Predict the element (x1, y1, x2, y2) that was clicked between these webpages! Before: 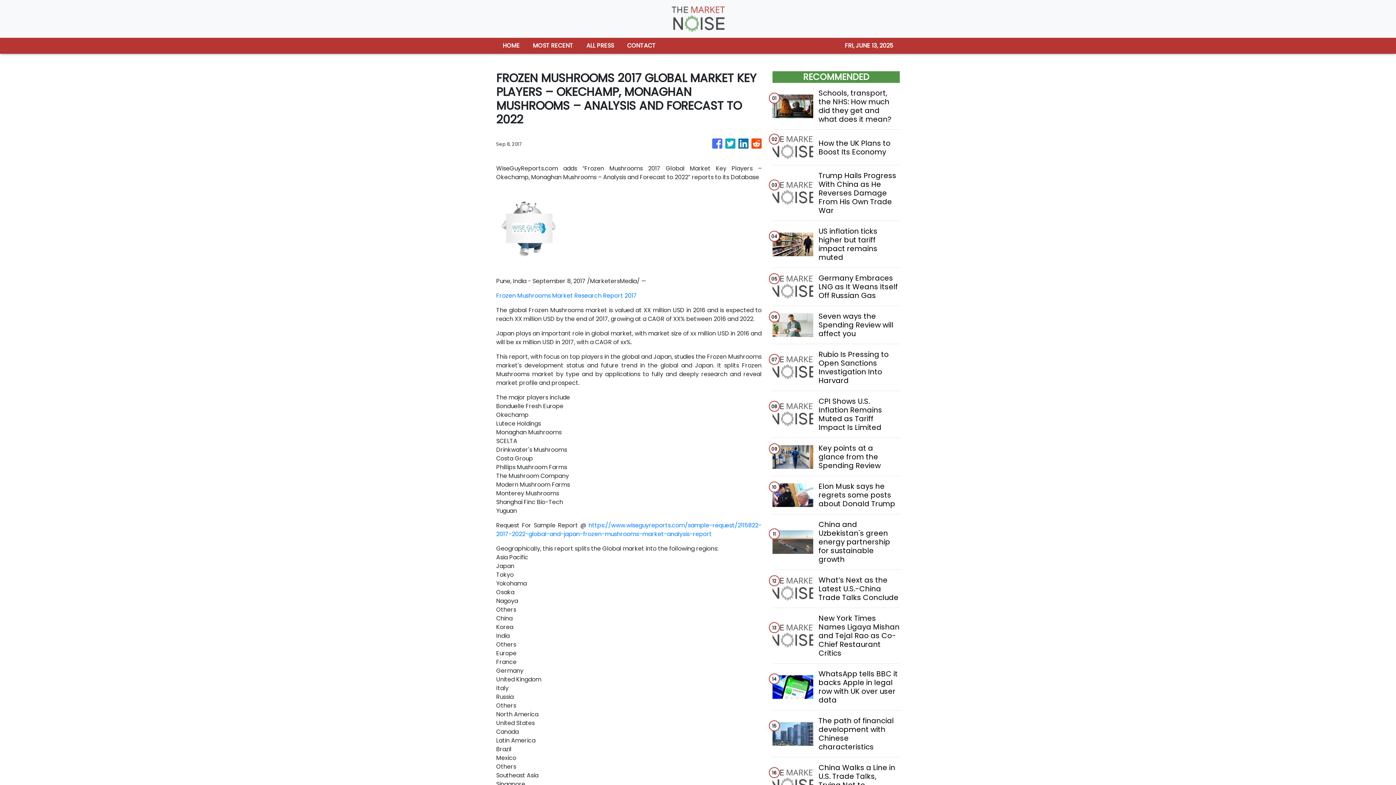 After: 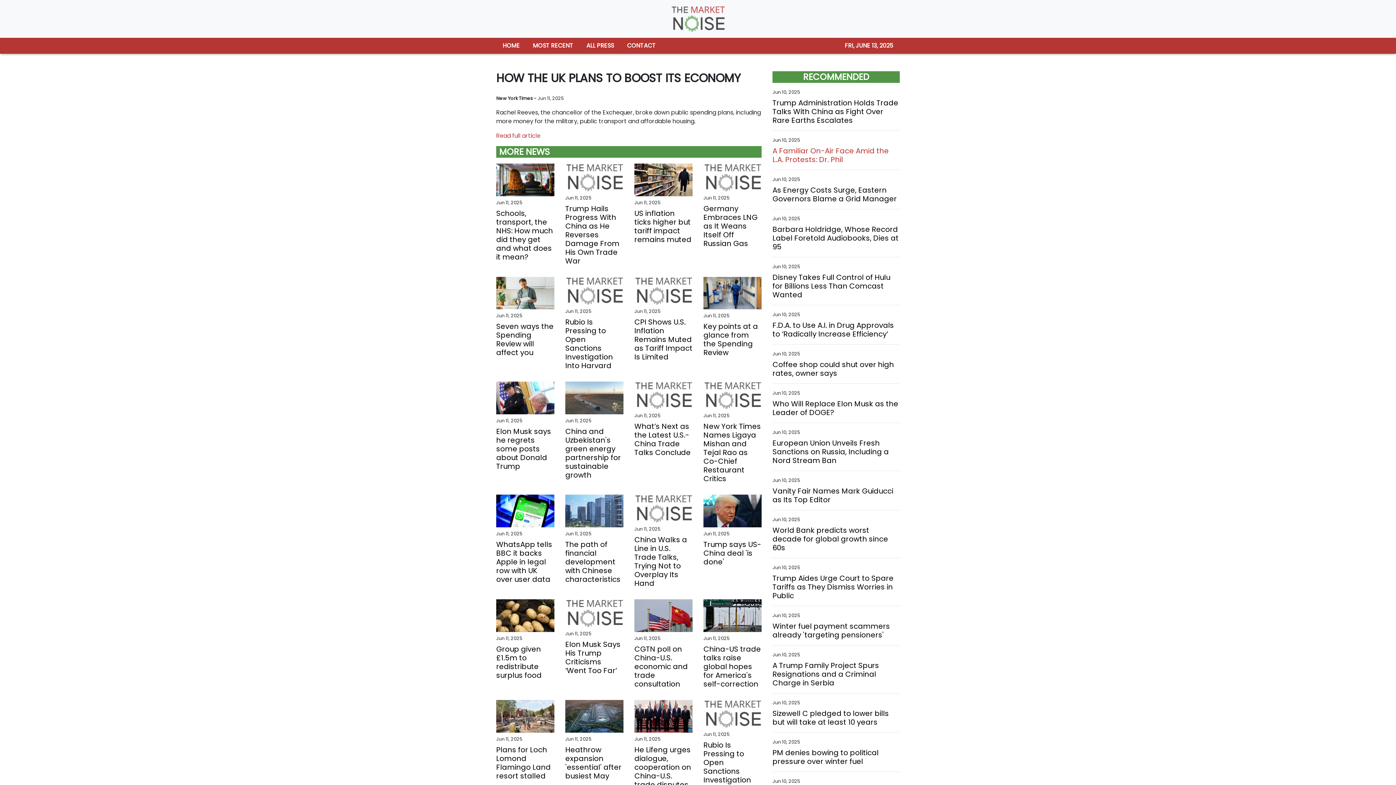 Action: bbox: (818, 138, 899, 156) label: How the UK Plans to Boost Its Economy